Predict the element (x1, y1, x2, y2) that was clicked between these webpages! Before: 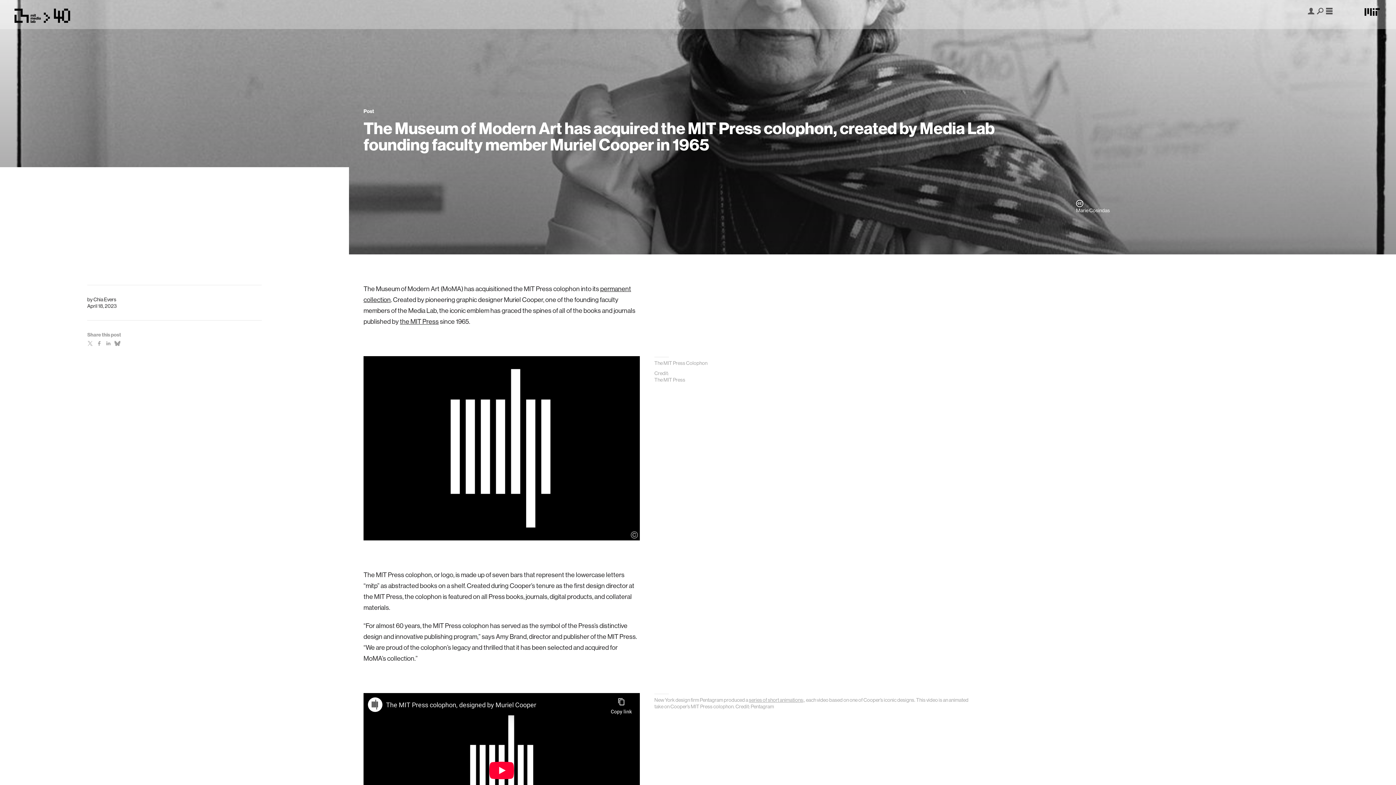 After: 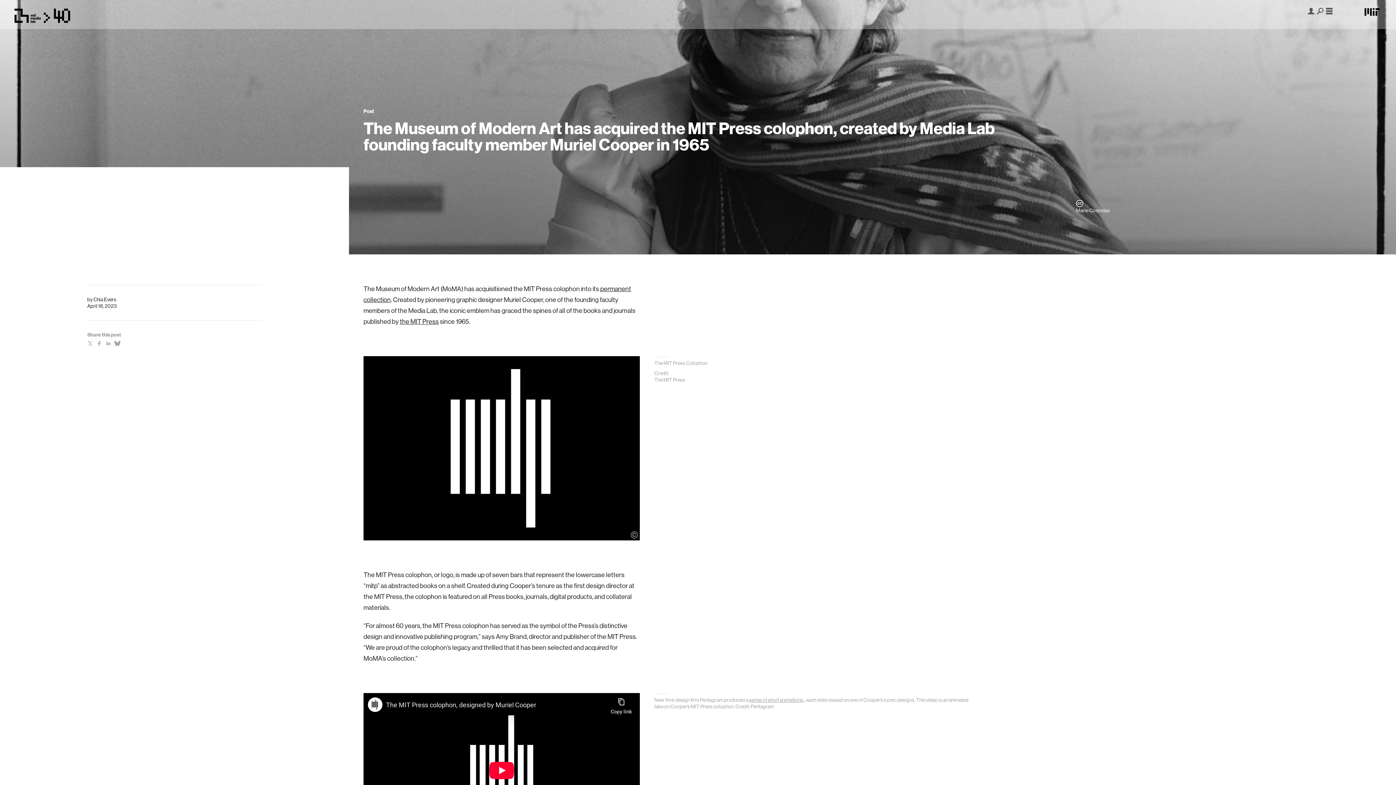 Action: bbox: (87, 248, 261, 256) label:  